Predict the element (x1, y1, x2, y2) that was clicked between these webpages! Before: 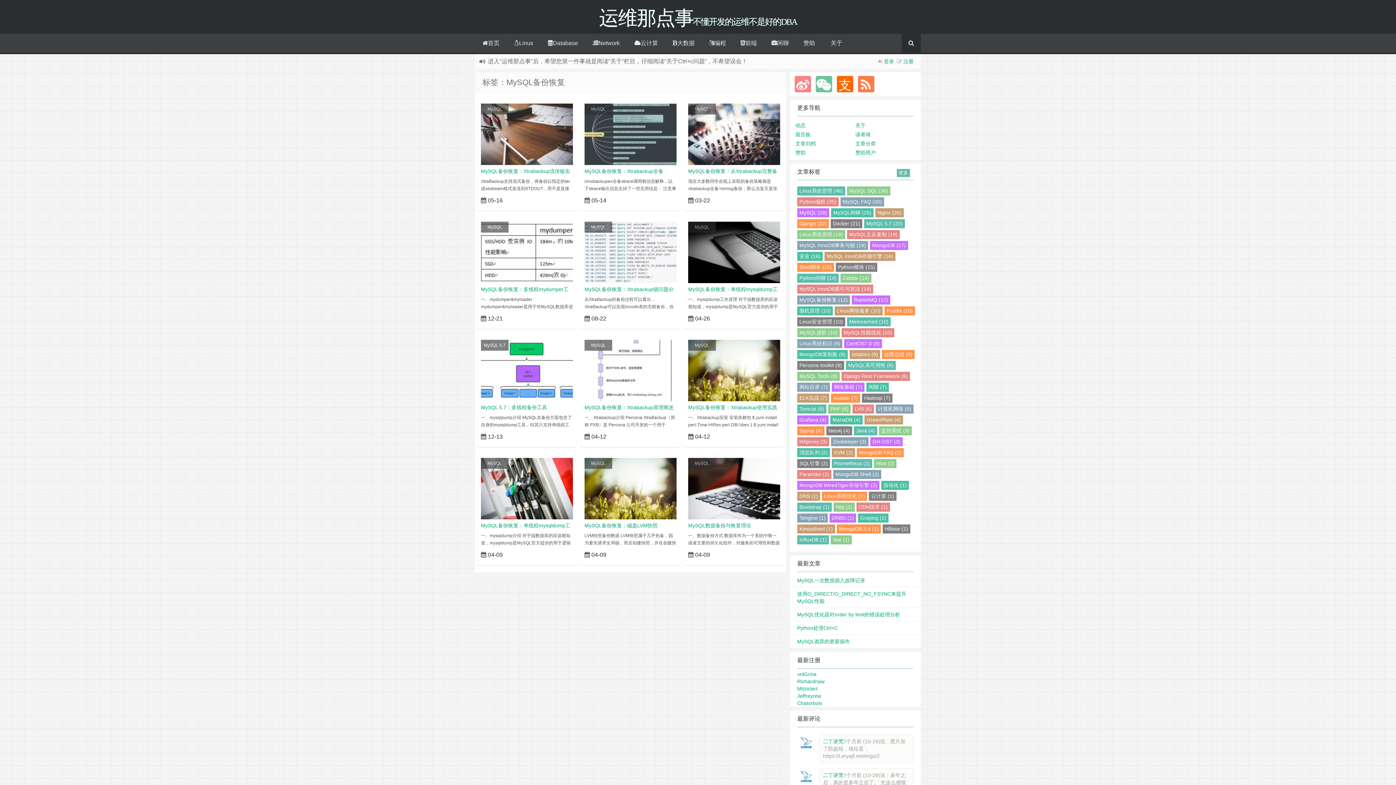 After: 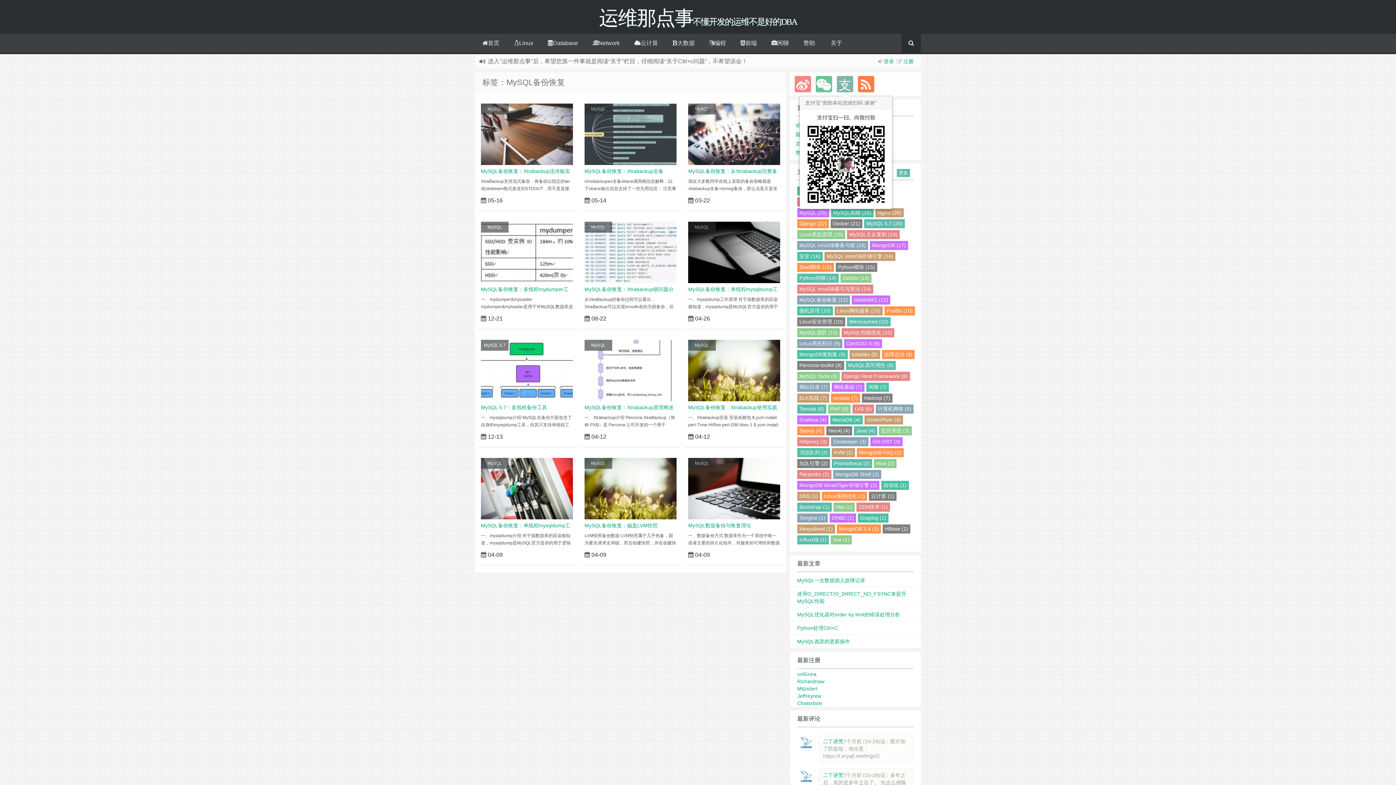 Action: bbox: (836, 76, 853, 92)